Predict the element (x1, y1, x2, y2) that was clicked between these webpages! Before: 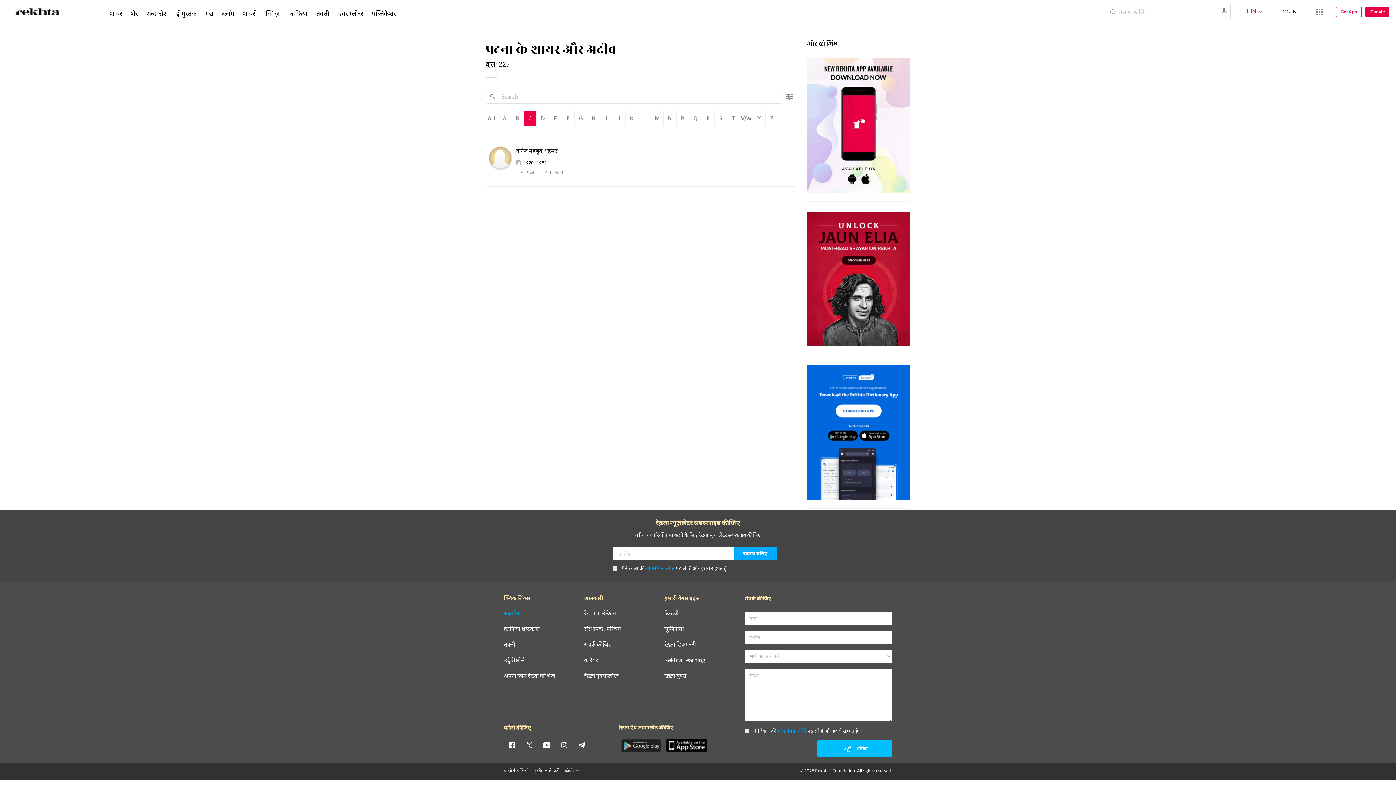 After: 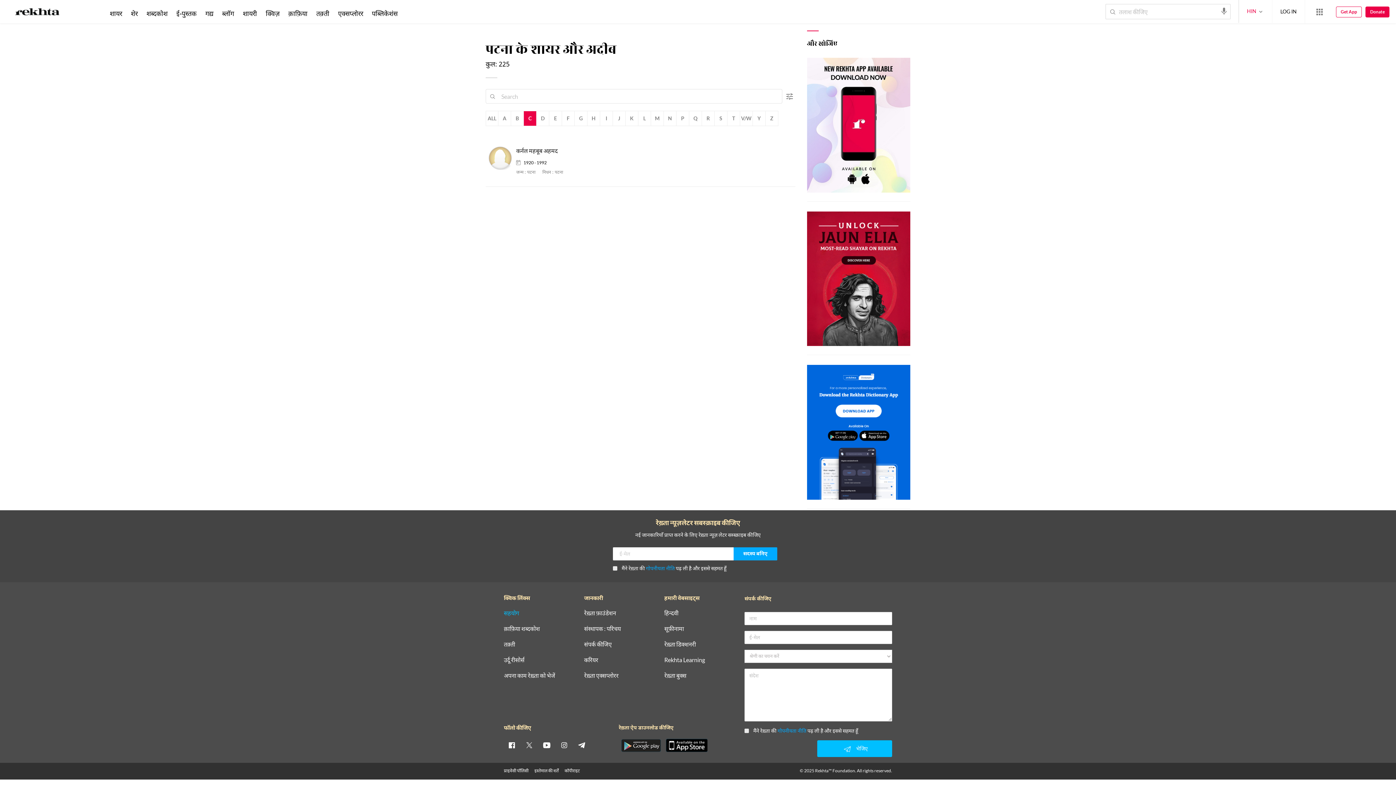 Action: bbox: (506, 739, 517, 751) label: facebook